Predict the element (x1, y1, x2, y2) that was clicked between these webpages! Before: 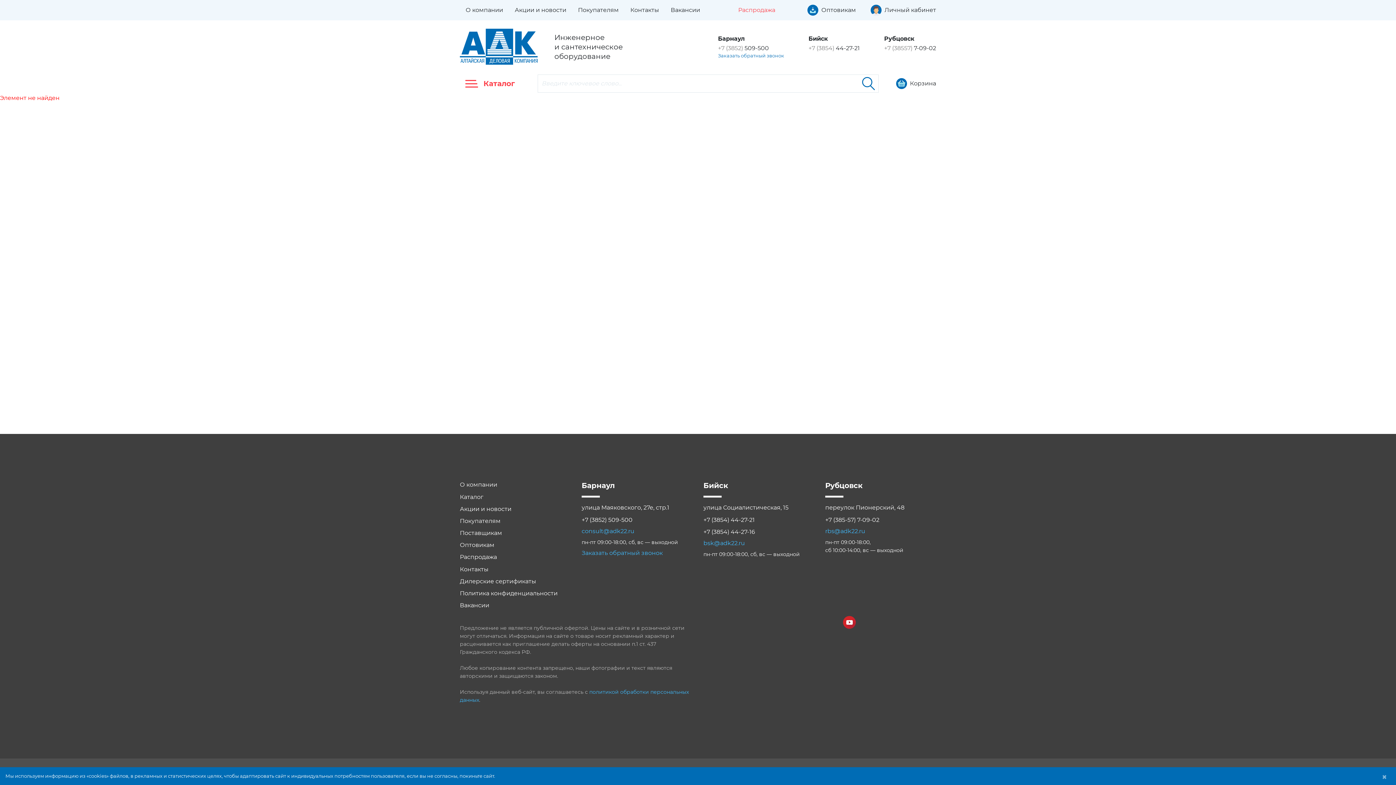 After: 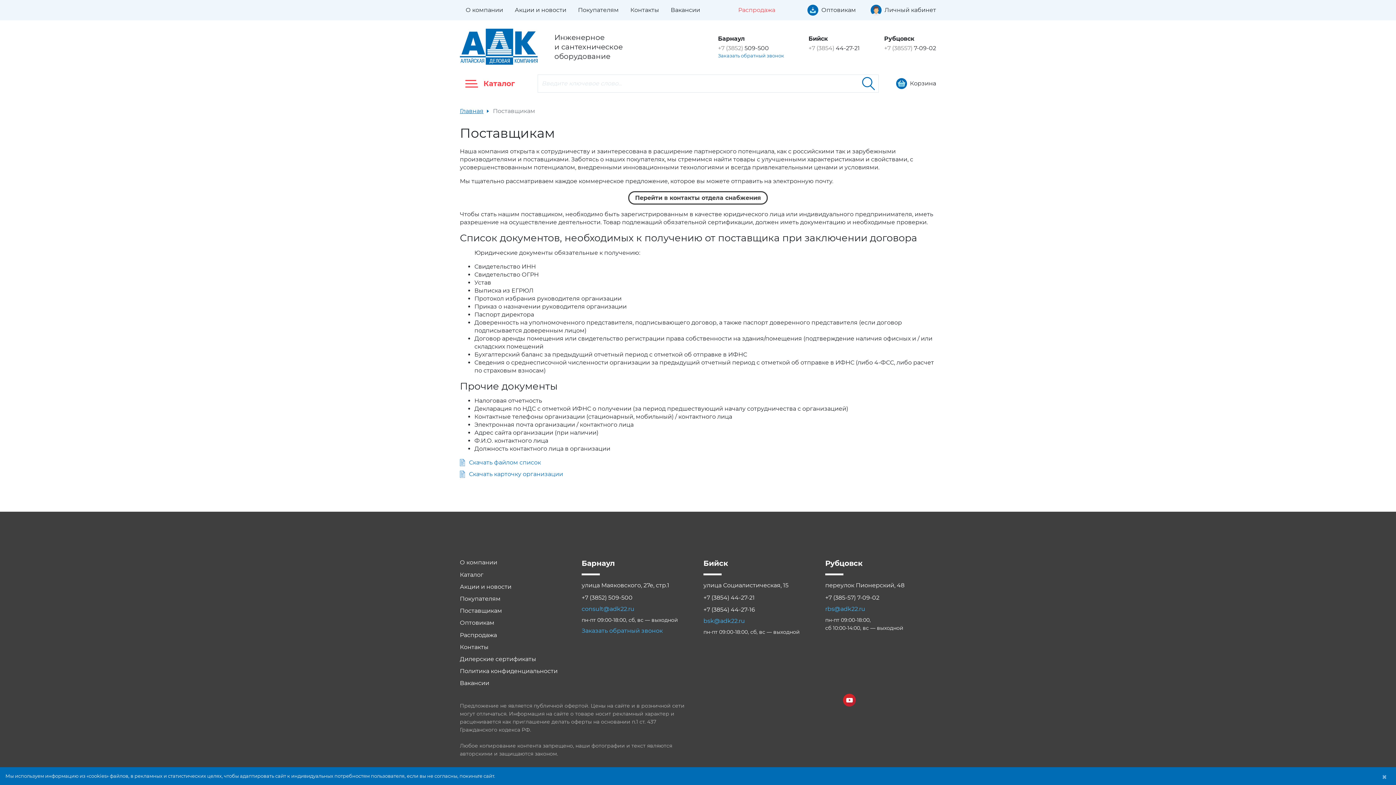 Action: label: Поставщикам bbox: (460, 528, 570, 538)